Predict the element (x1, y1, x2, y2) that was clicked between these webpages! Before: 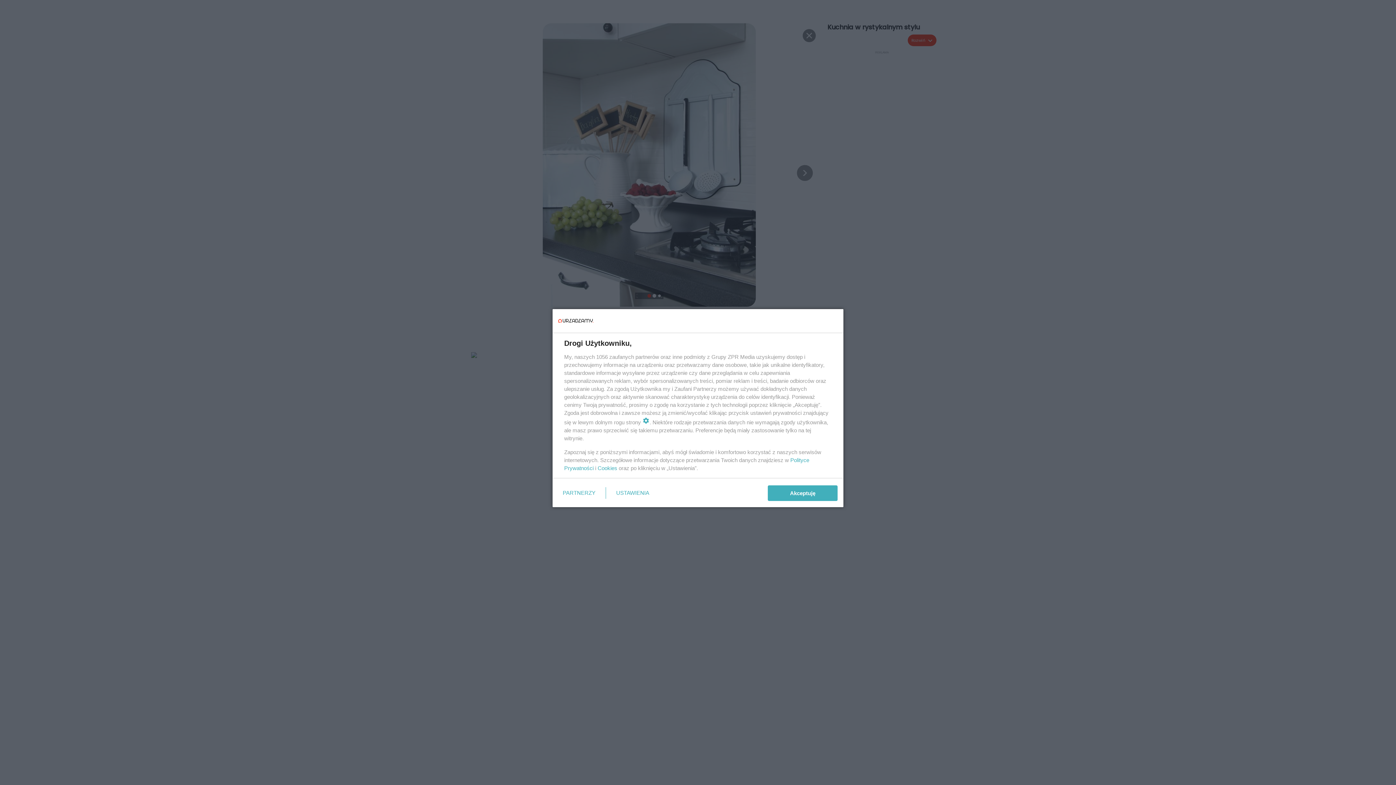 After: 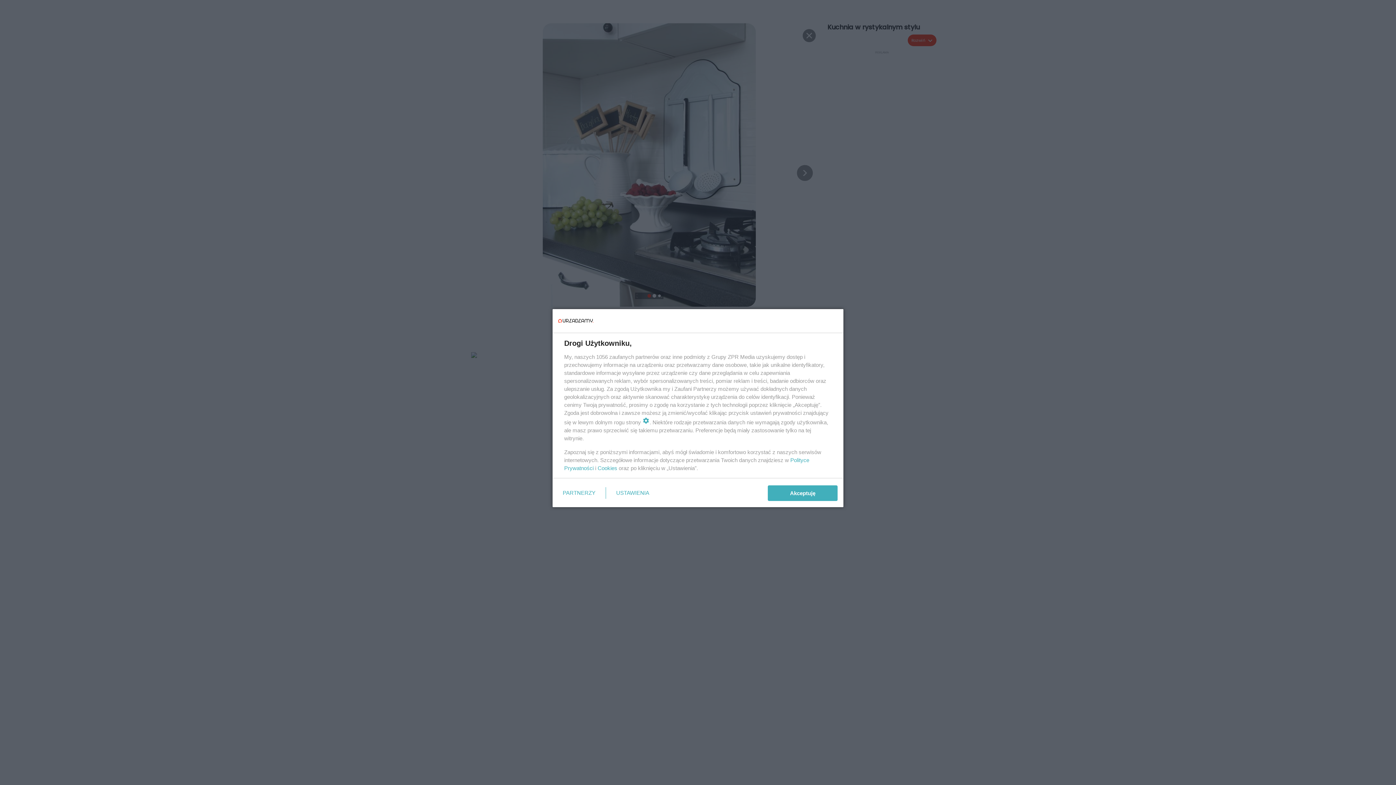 Action: label: Cookies bbox: (597, 465, 617, 471)